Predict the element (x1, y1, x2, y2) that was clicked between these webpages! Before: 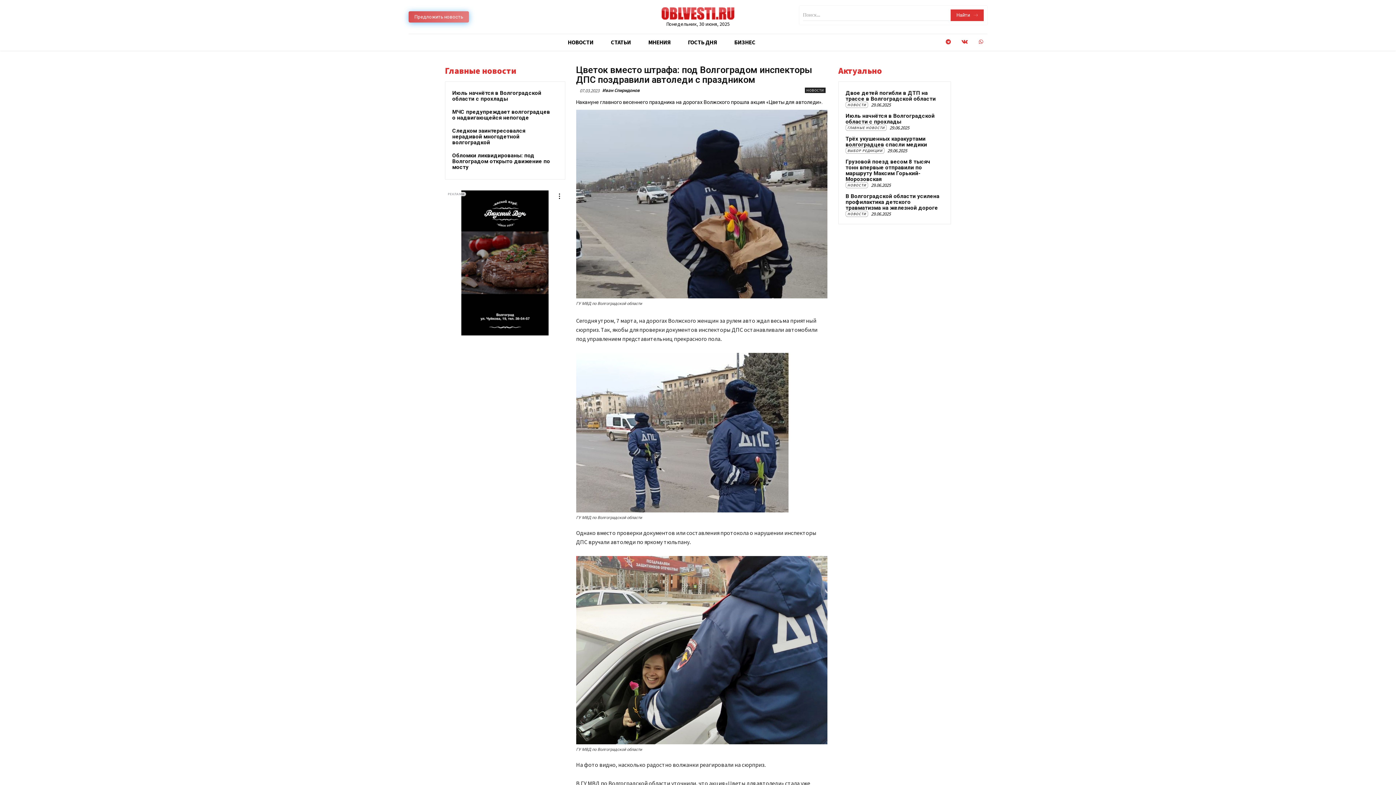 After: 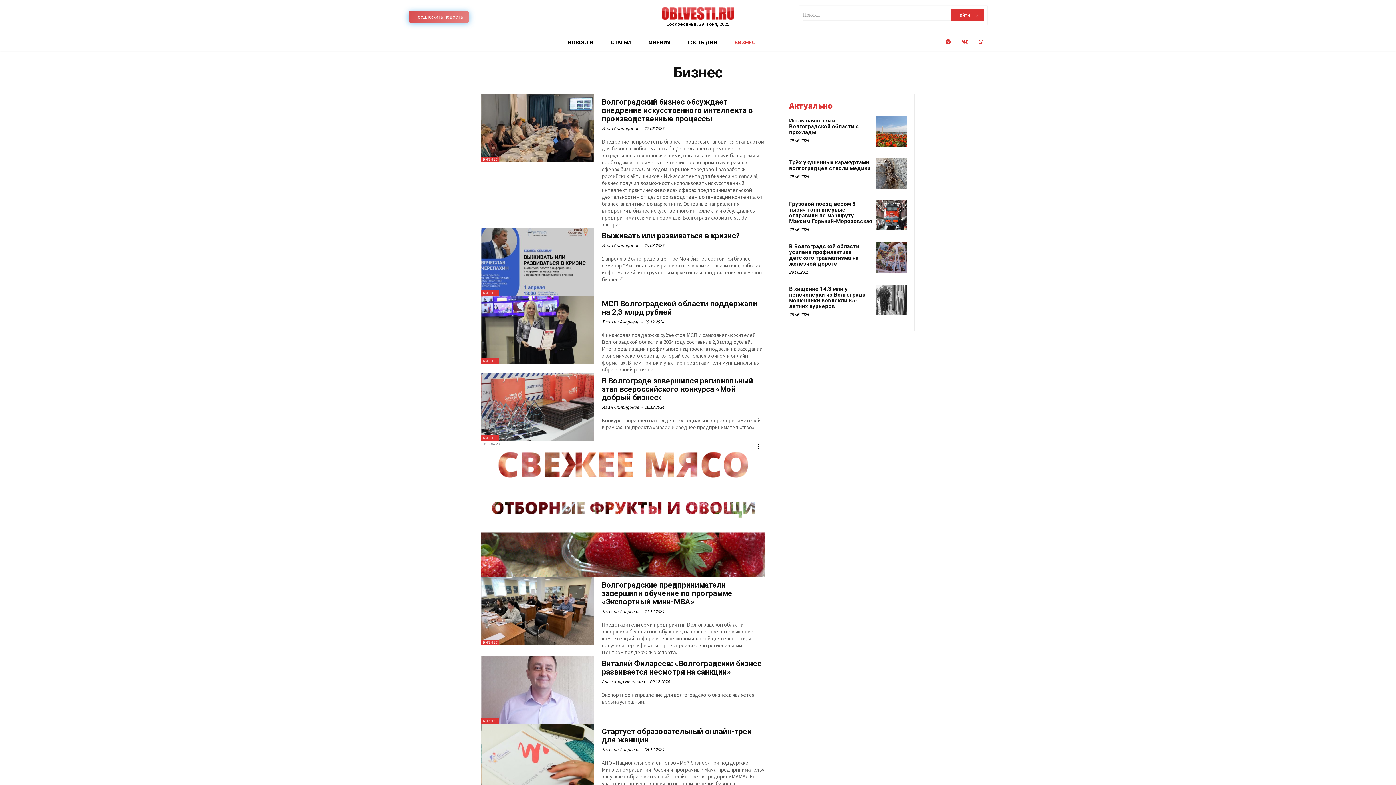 Action: bbox: (725, 32, 764, 52) label: БИЗНЕС